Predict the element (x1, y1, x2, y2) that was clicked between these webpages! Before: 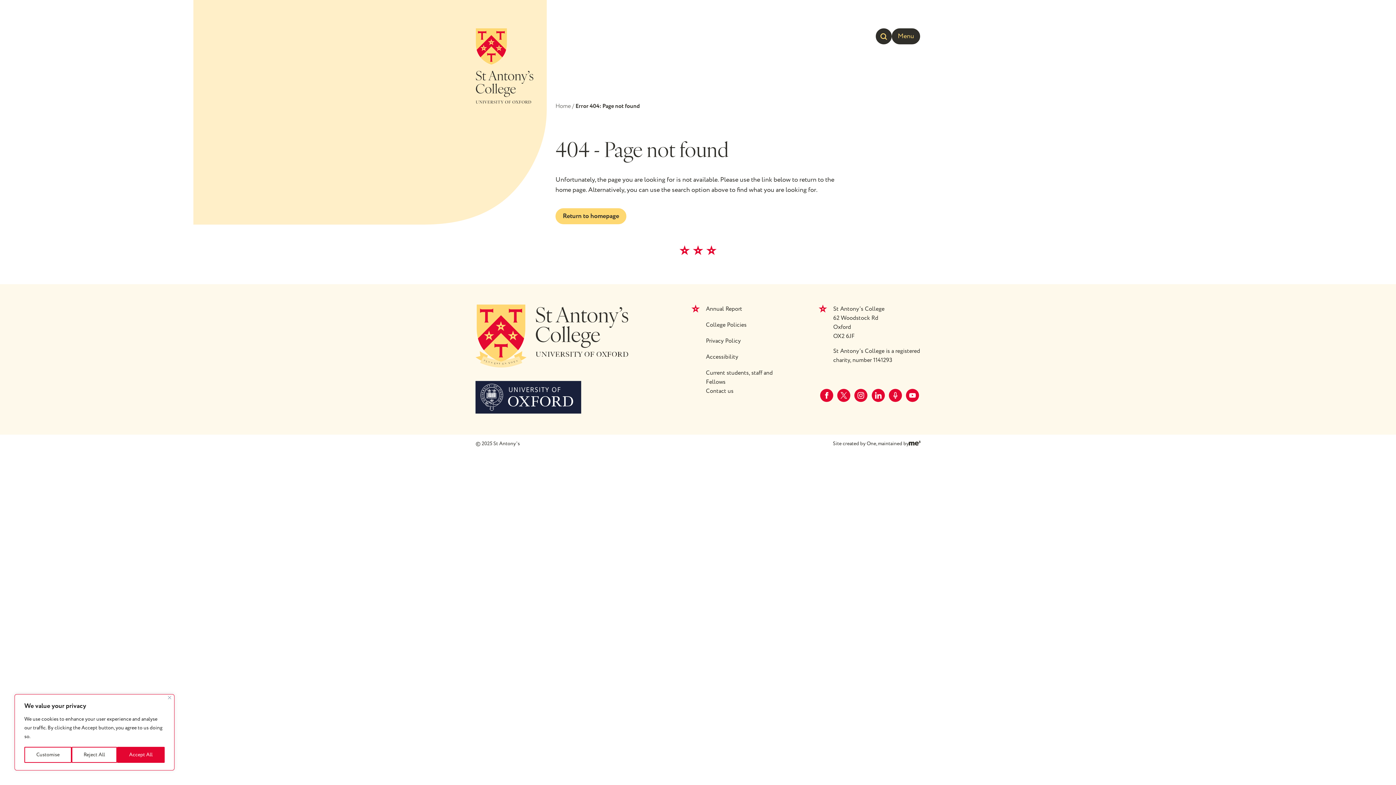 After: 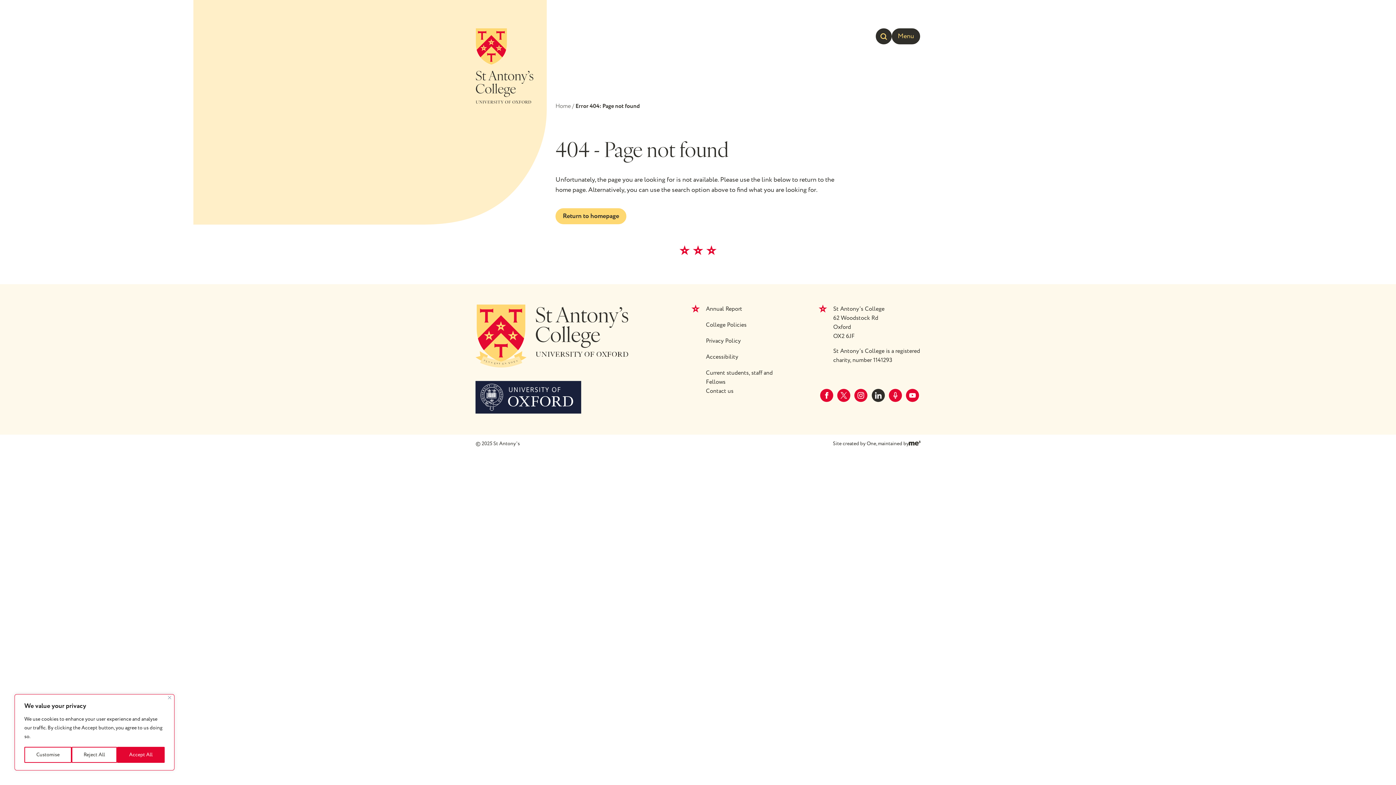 Action: bbox: (870, 387, 886, 403) label: Follow us on linkedin (opens in a new tab)